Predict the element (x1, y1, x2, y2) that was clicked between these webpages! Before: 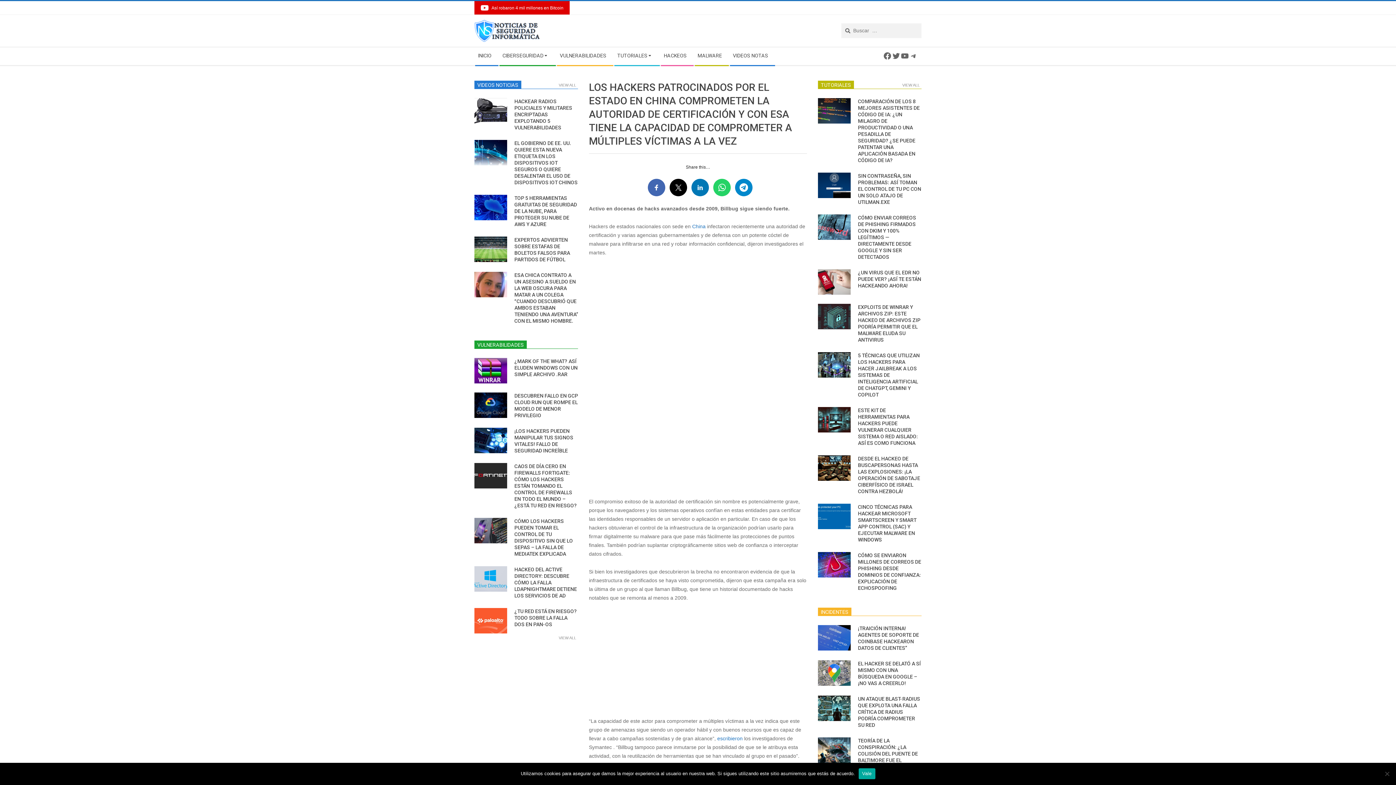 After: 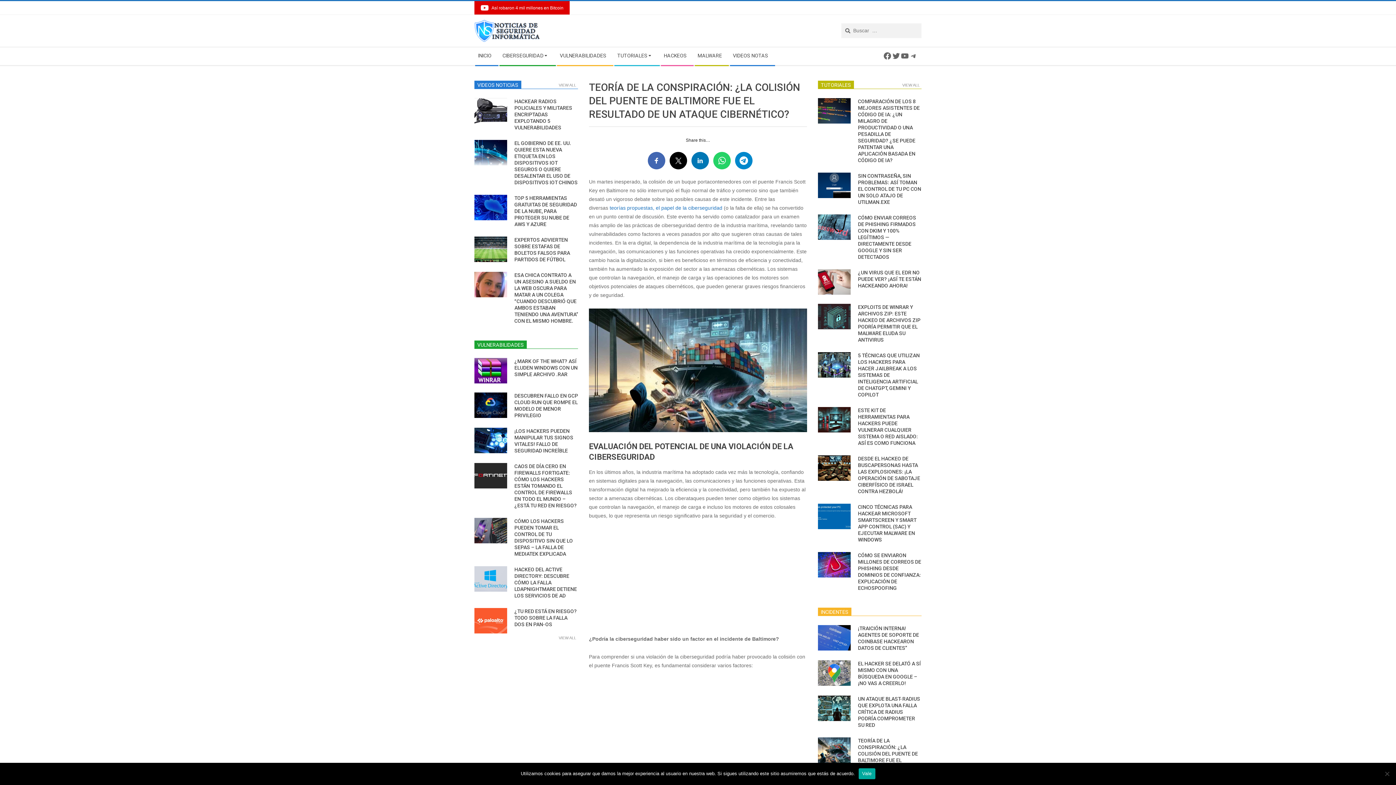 Action: bbox: (818, 737, 850, 756)